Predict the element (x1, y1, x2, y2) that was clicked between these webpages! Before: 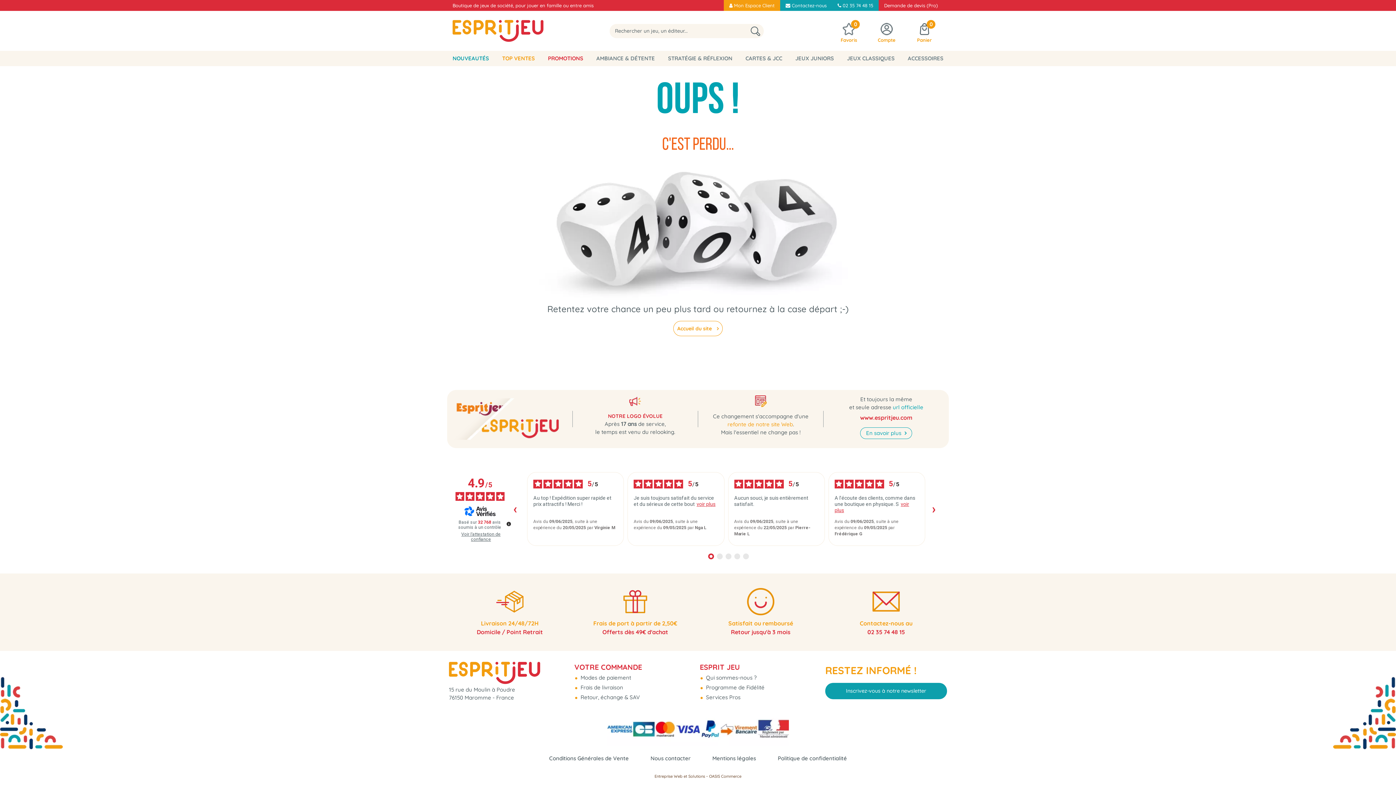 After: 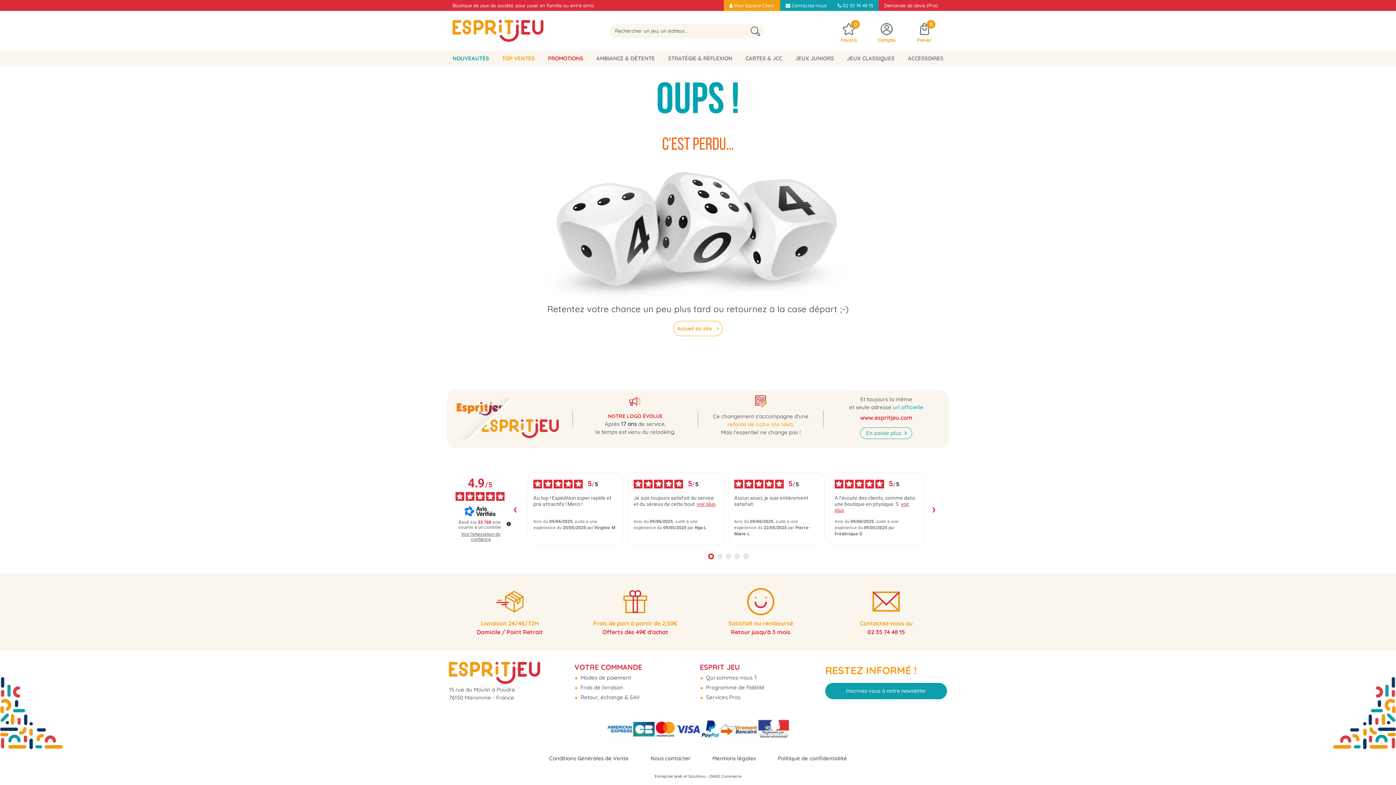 Action: bbox: (709, 773, 741, 779) label: OASIS Commerce